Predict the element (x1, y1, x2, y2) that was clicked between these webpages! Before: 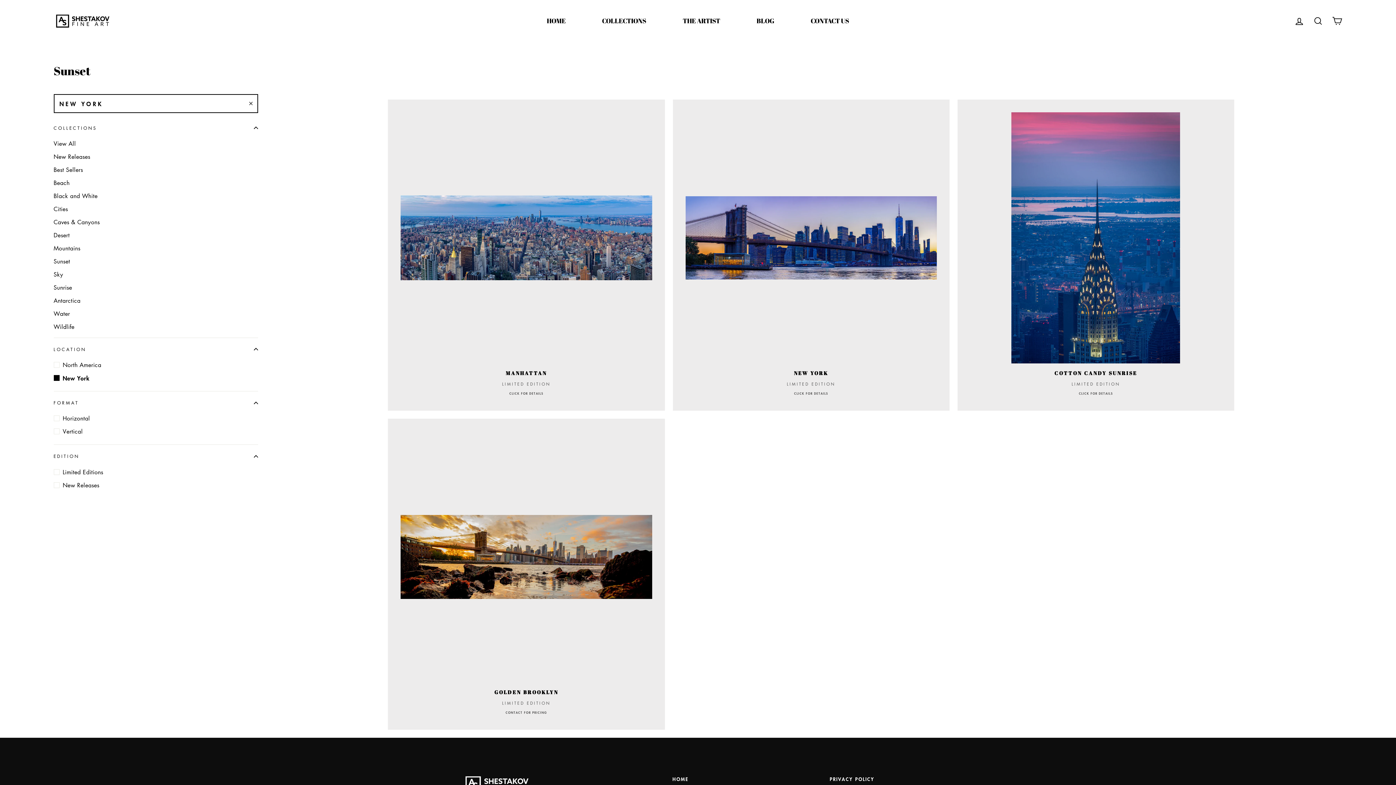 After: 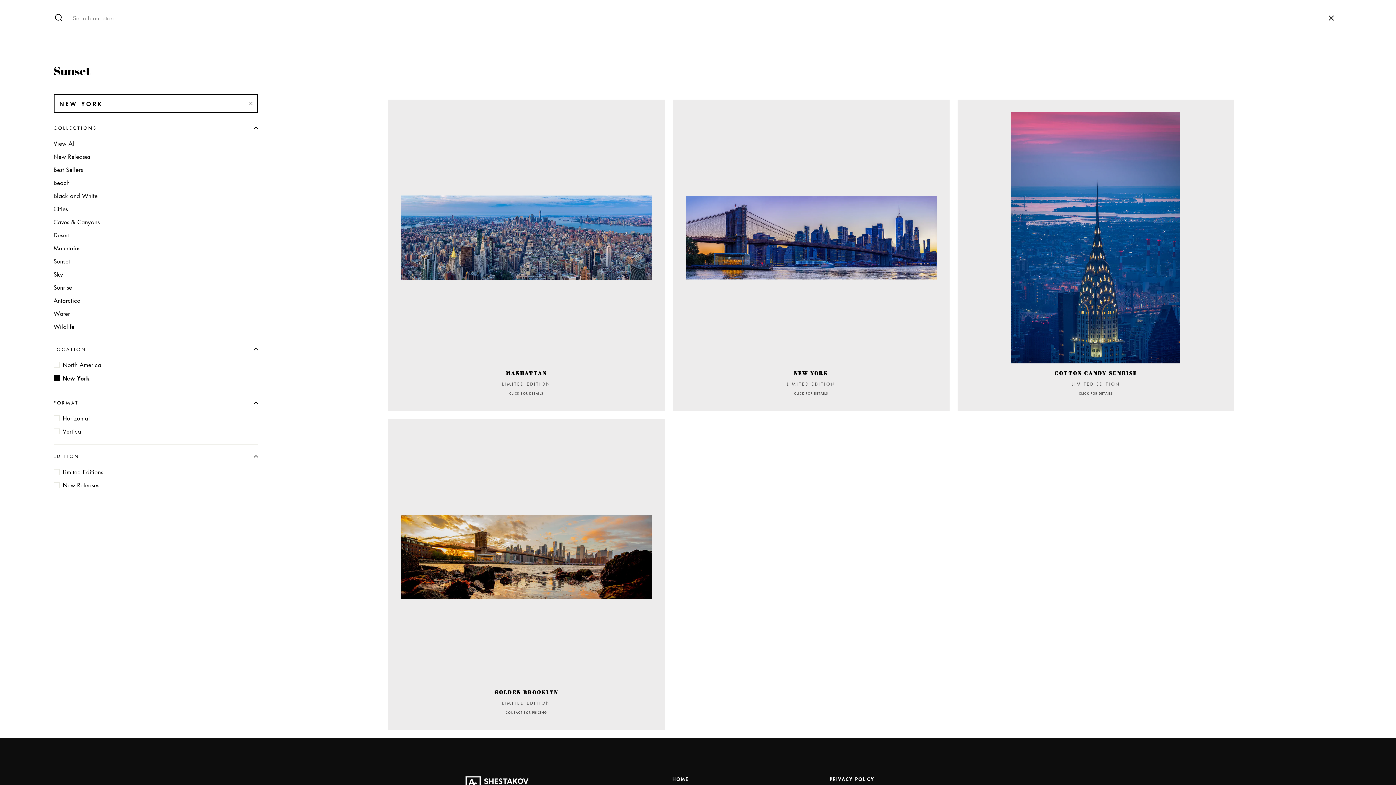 Action: label: SEARCH bbox: (1309, 13, 1328, 28)